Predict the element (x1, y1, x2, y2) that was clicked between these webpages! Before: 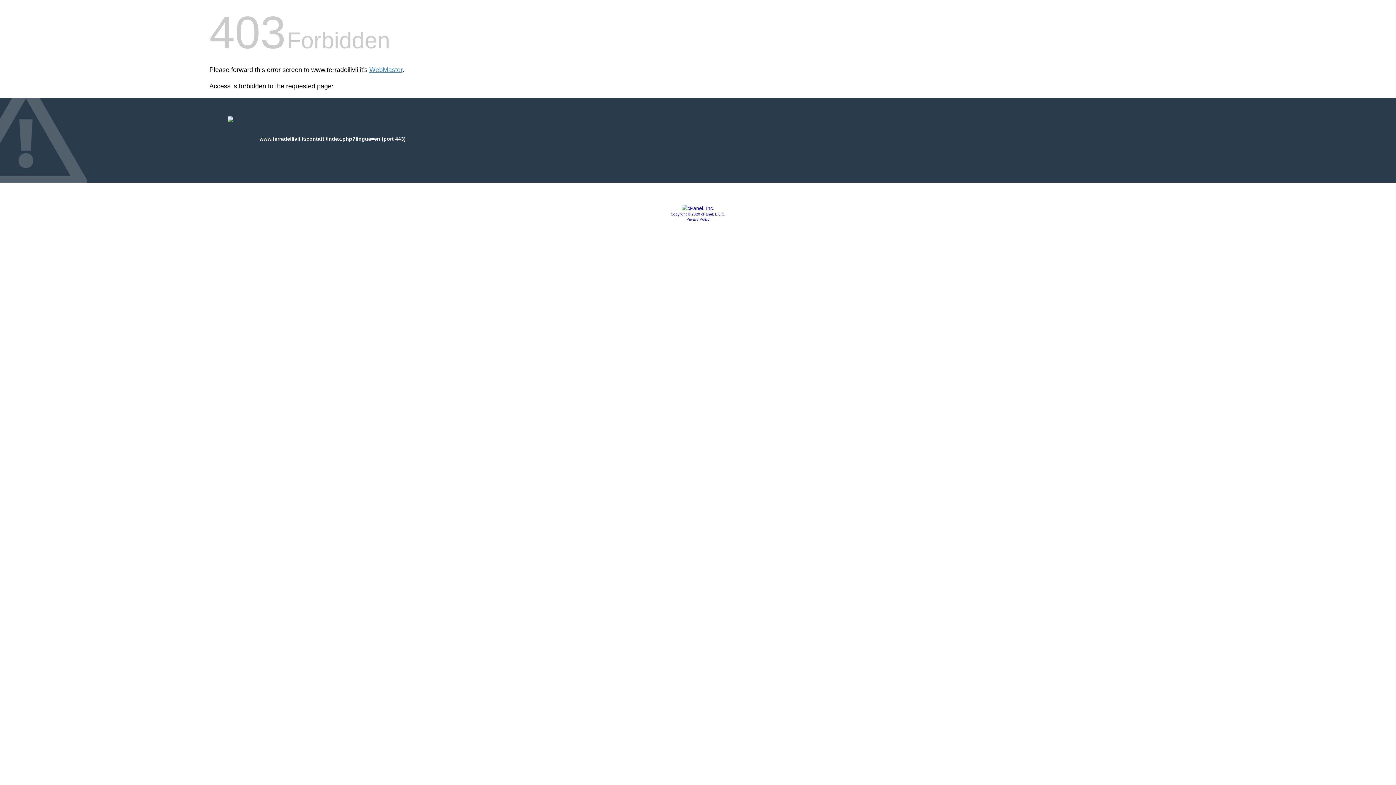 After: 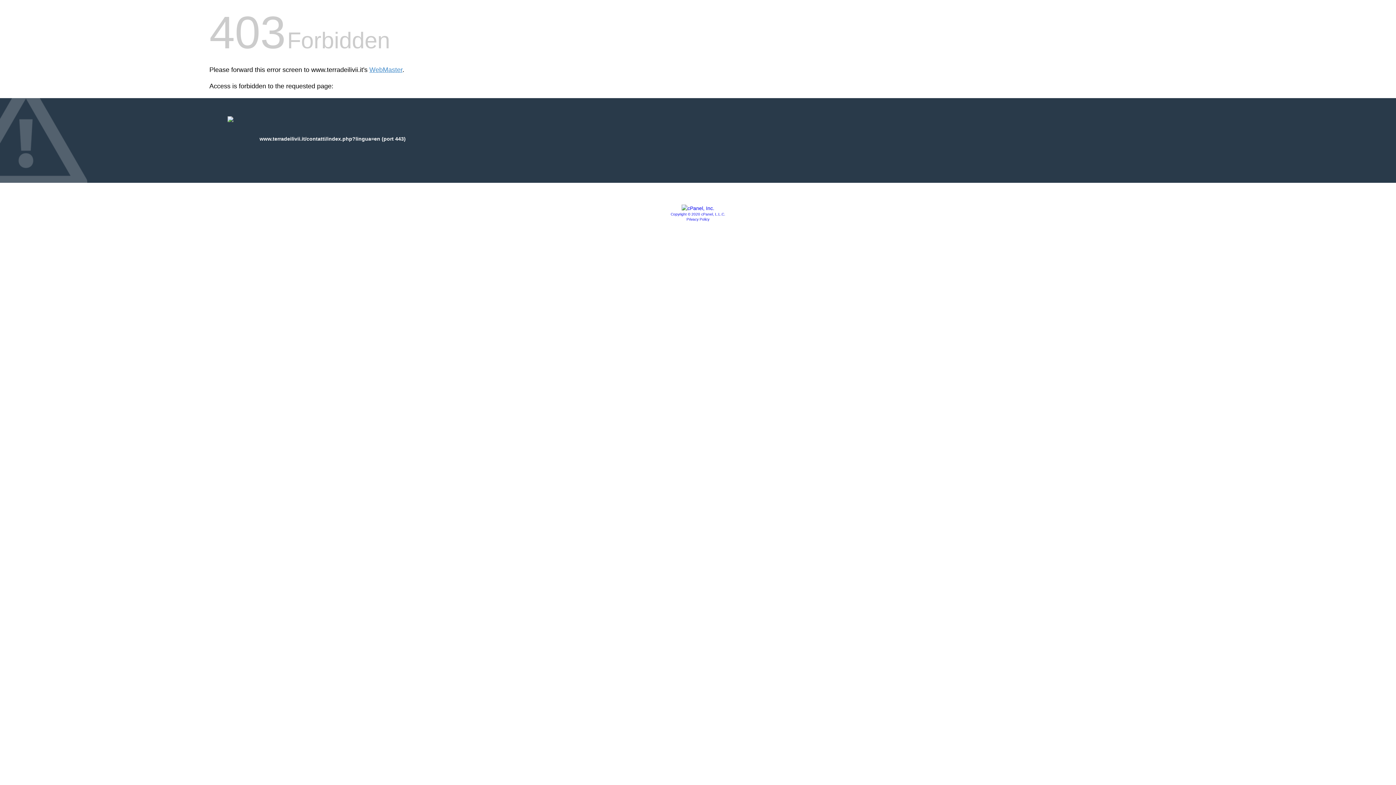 Action: bbox: (670, 212, 725, 216) label: Copyright © 2020 cPanel, L.L.C.